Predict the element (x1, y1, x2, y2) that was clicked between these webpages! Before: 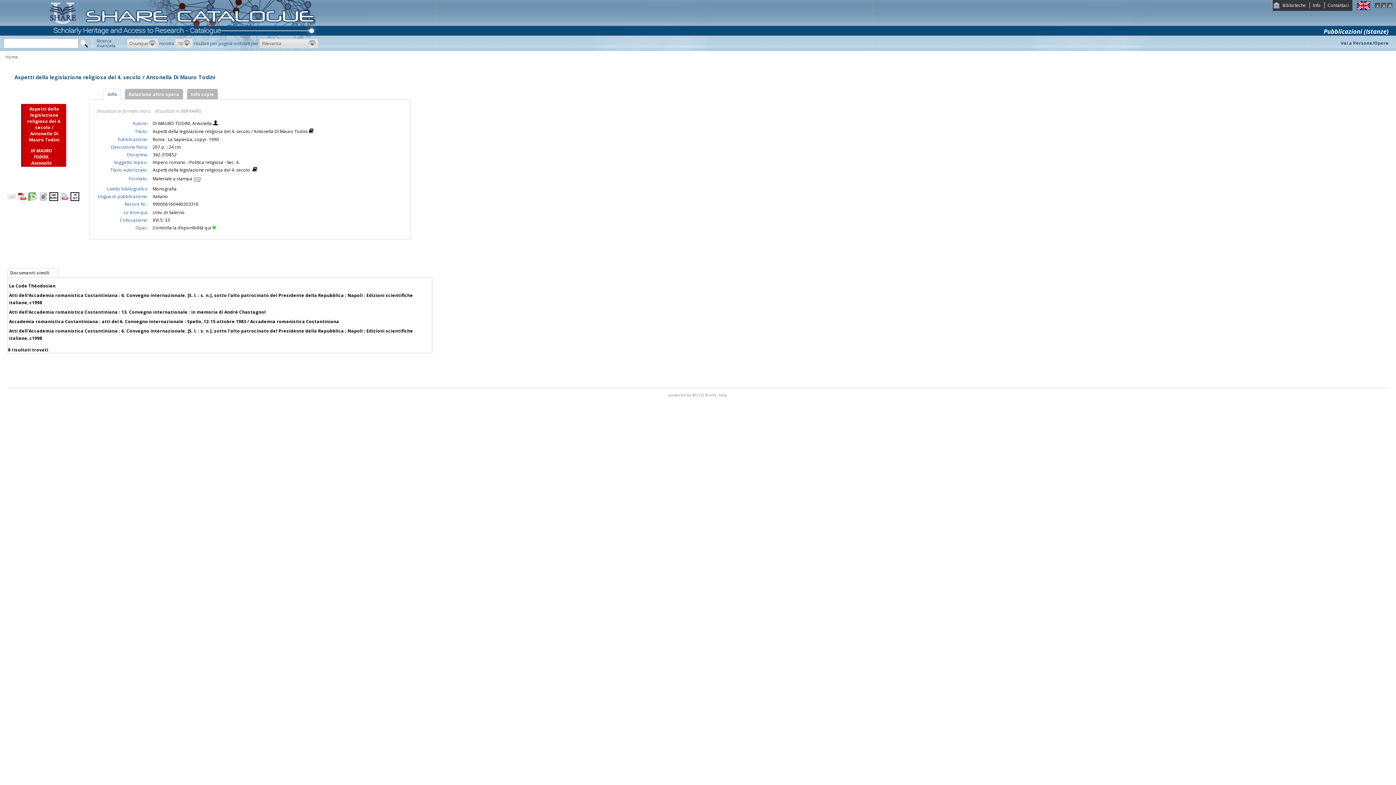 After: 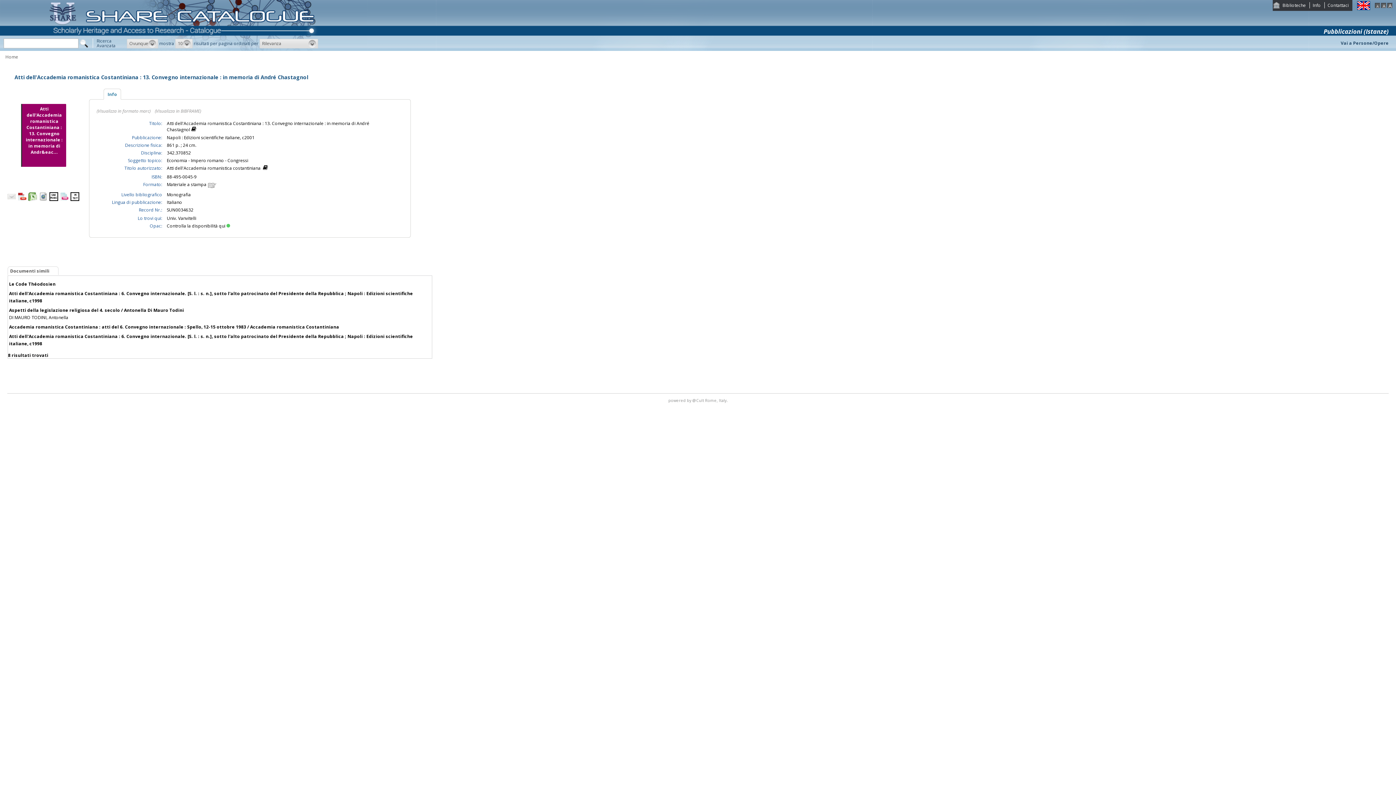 Action: bbox: (9, 309, 265, 315) label: Atti dell'Accademia romanistica Costantiniana : 13. Convegno internazionale : in memoria di André Chastagnol